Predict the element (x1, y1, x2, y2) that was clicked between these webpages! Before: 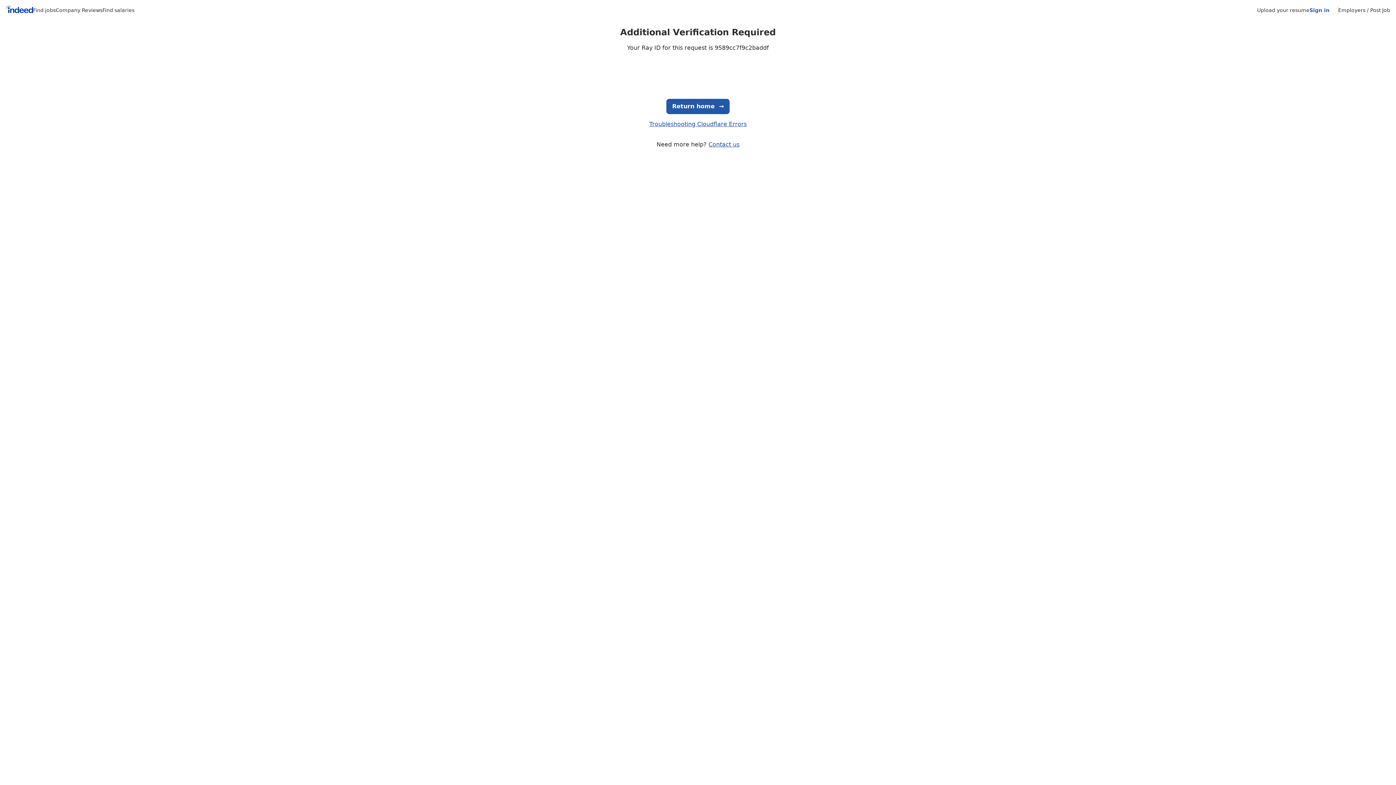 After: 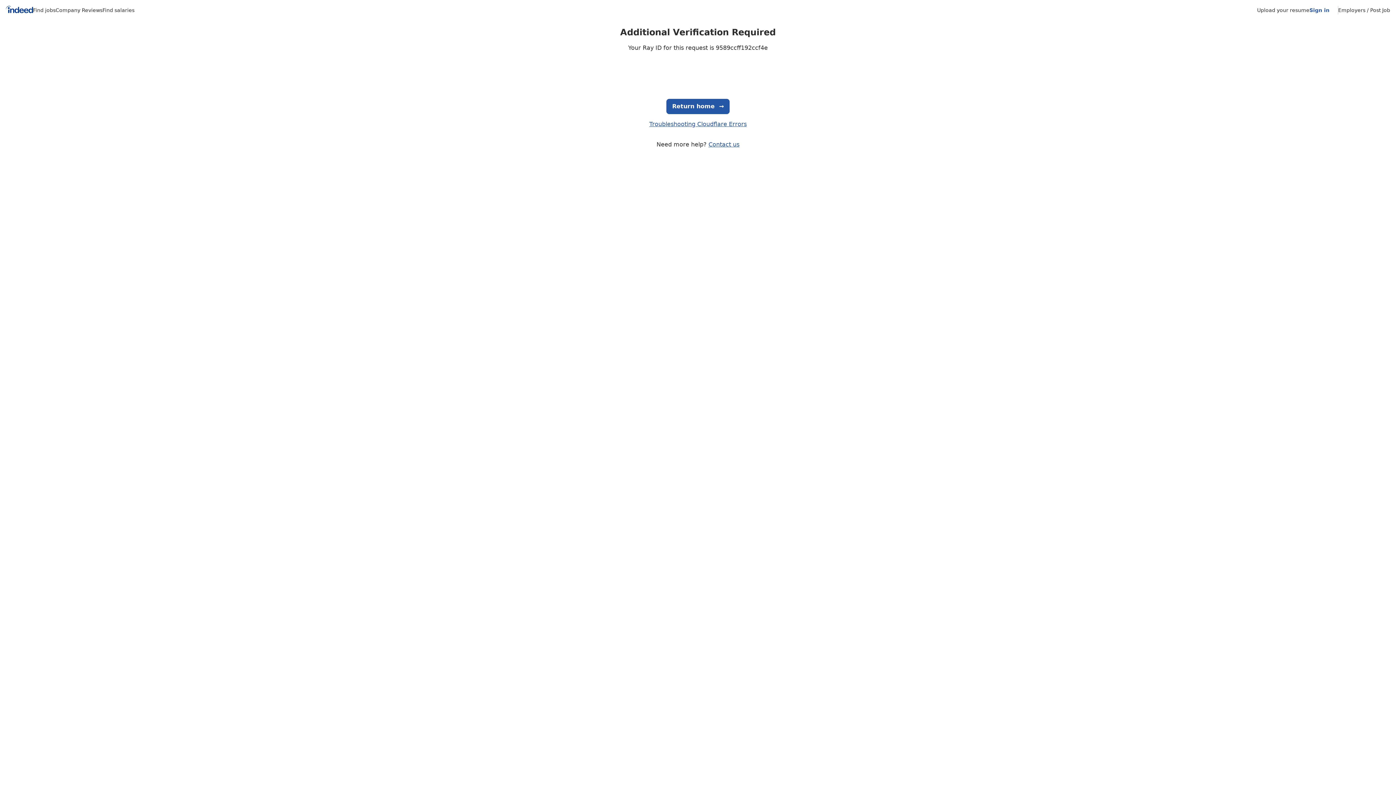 Action: bbox: (5, 5, 33, 15) label: Indeed Home